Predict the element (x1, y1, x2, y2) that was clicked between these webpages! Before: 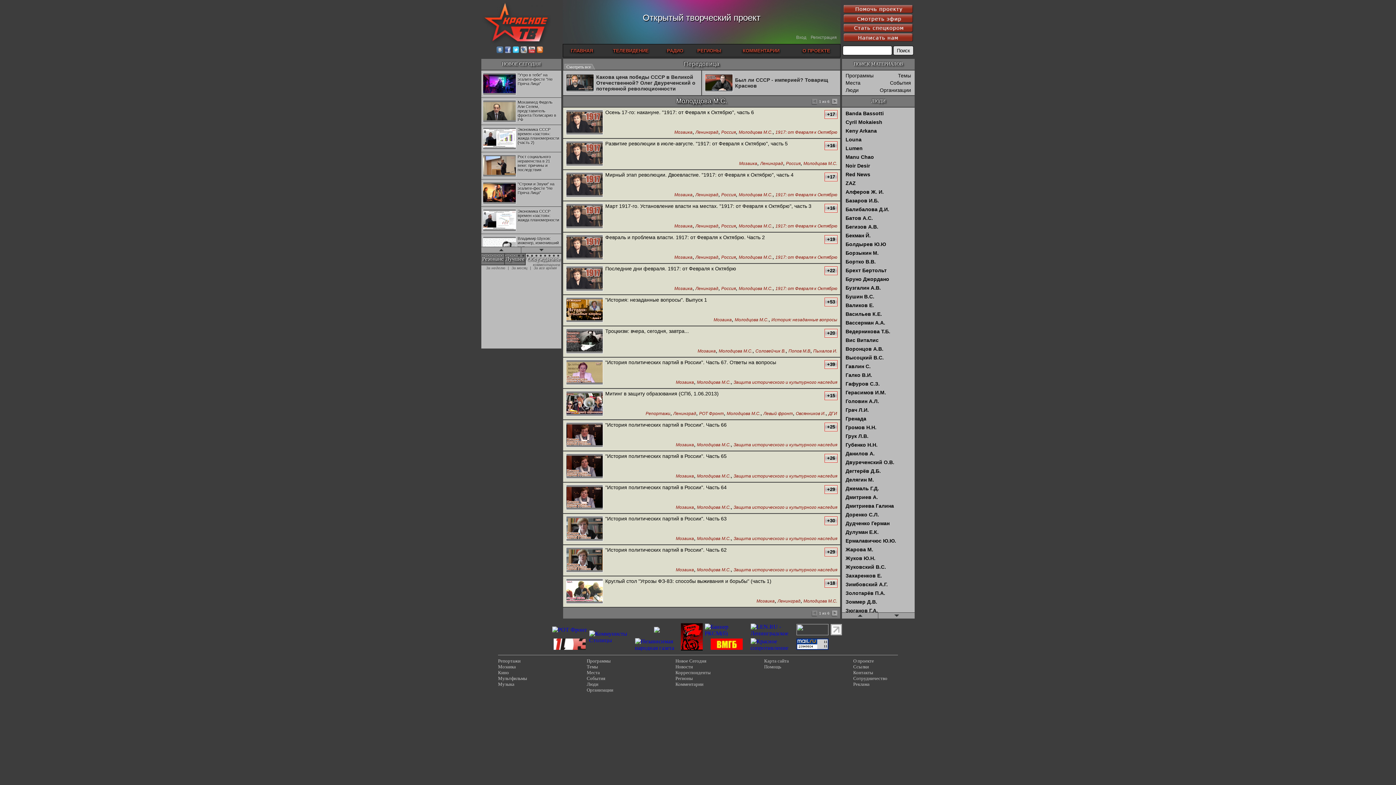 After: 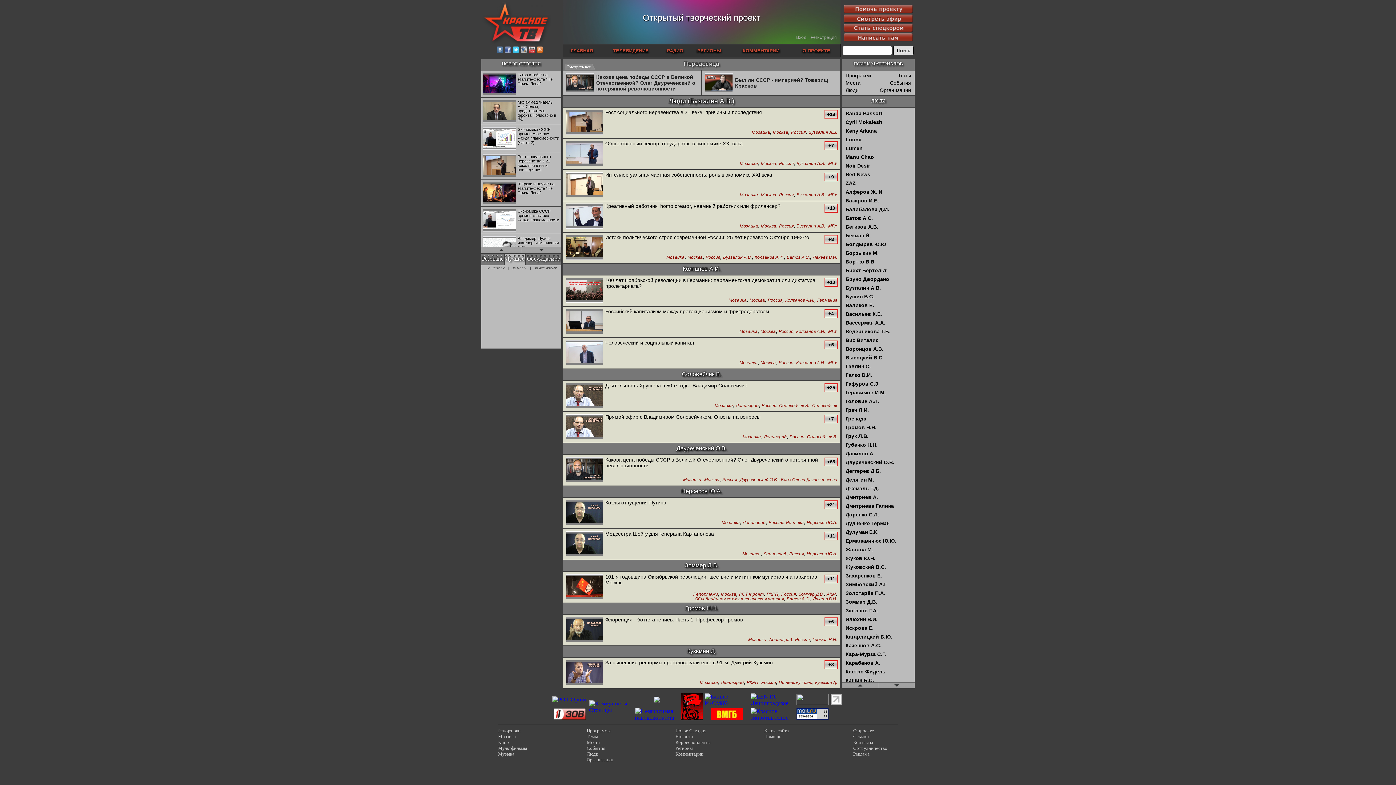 Action: bbox: (871, 98, 885, 103) label: ЛЮДИ